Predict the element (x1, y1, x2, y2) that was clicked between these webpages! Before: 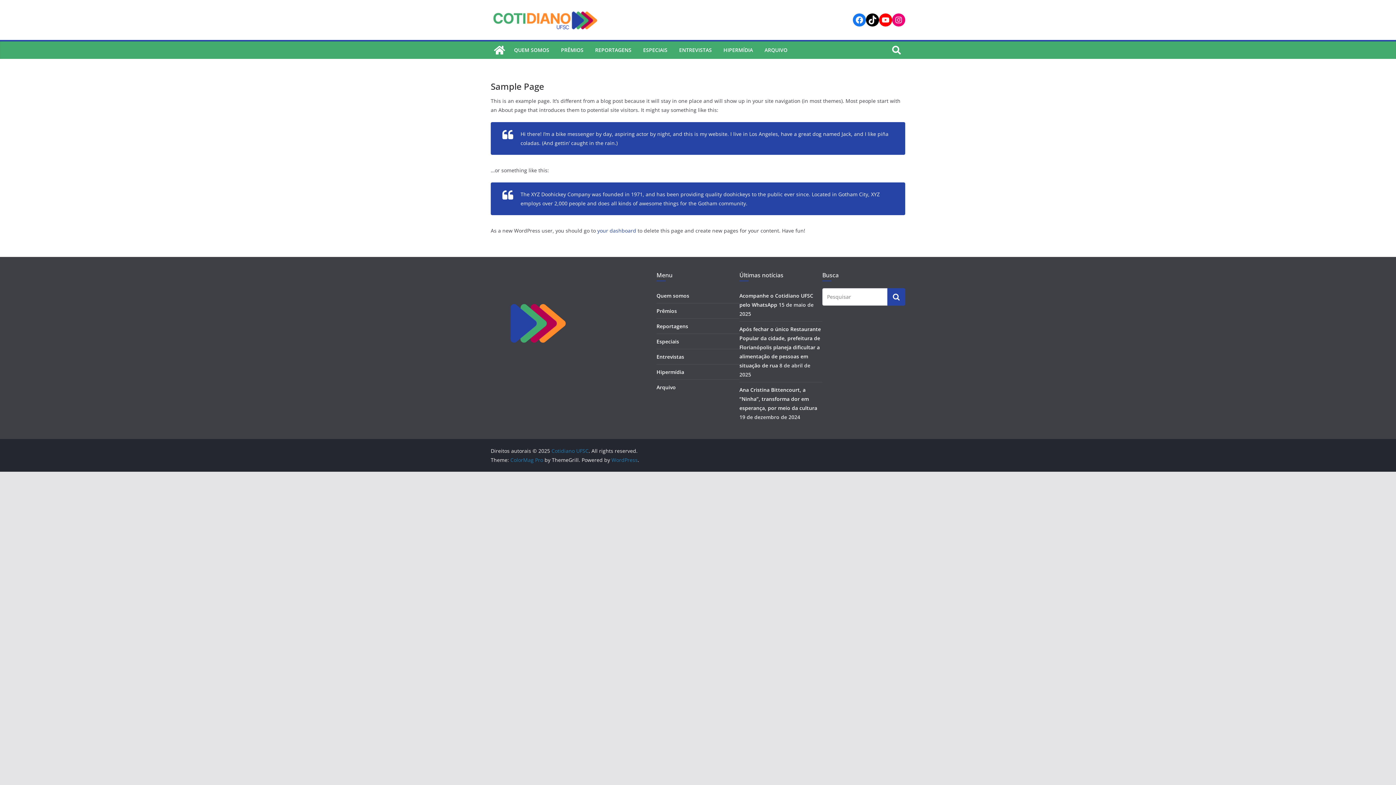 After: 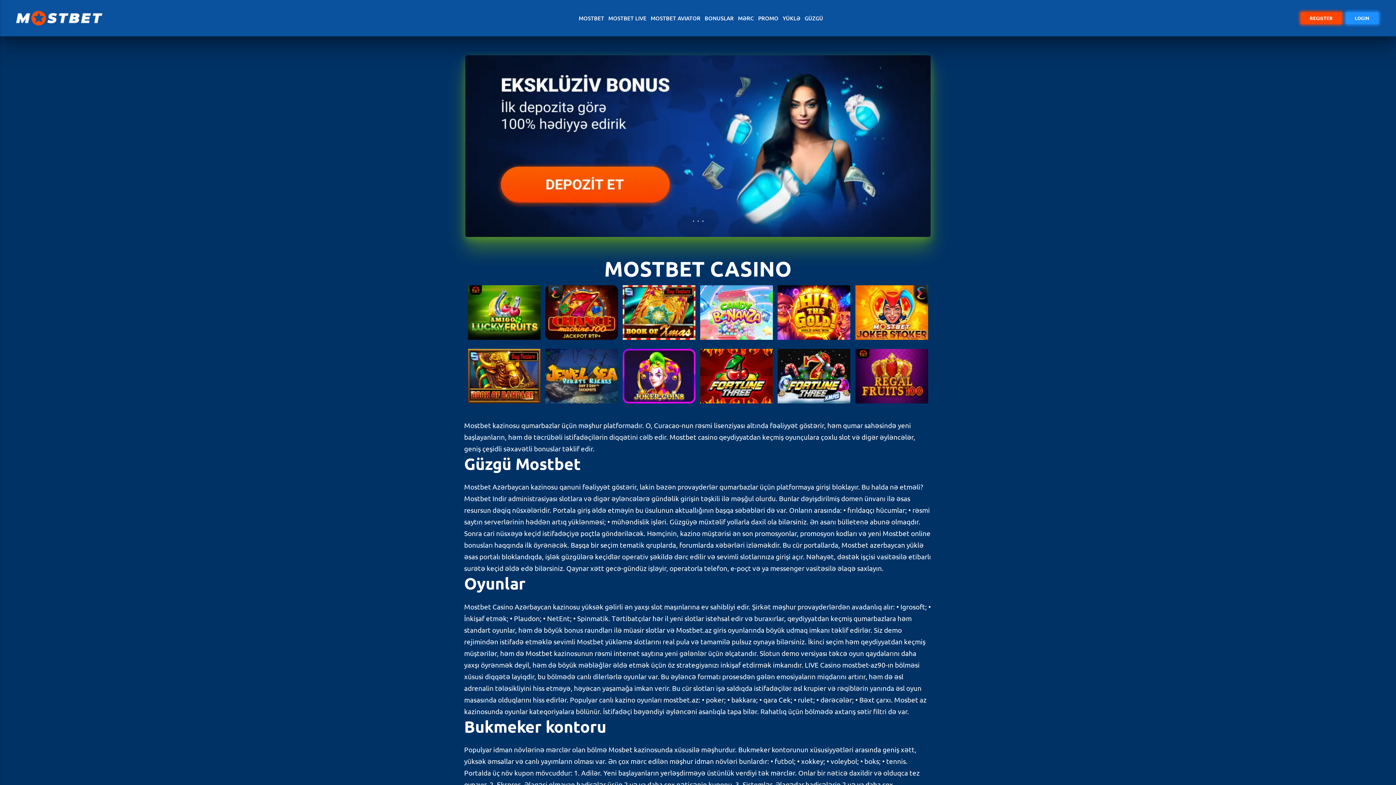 Action: bbox: (4, 0, 5, 0) label: mostbet